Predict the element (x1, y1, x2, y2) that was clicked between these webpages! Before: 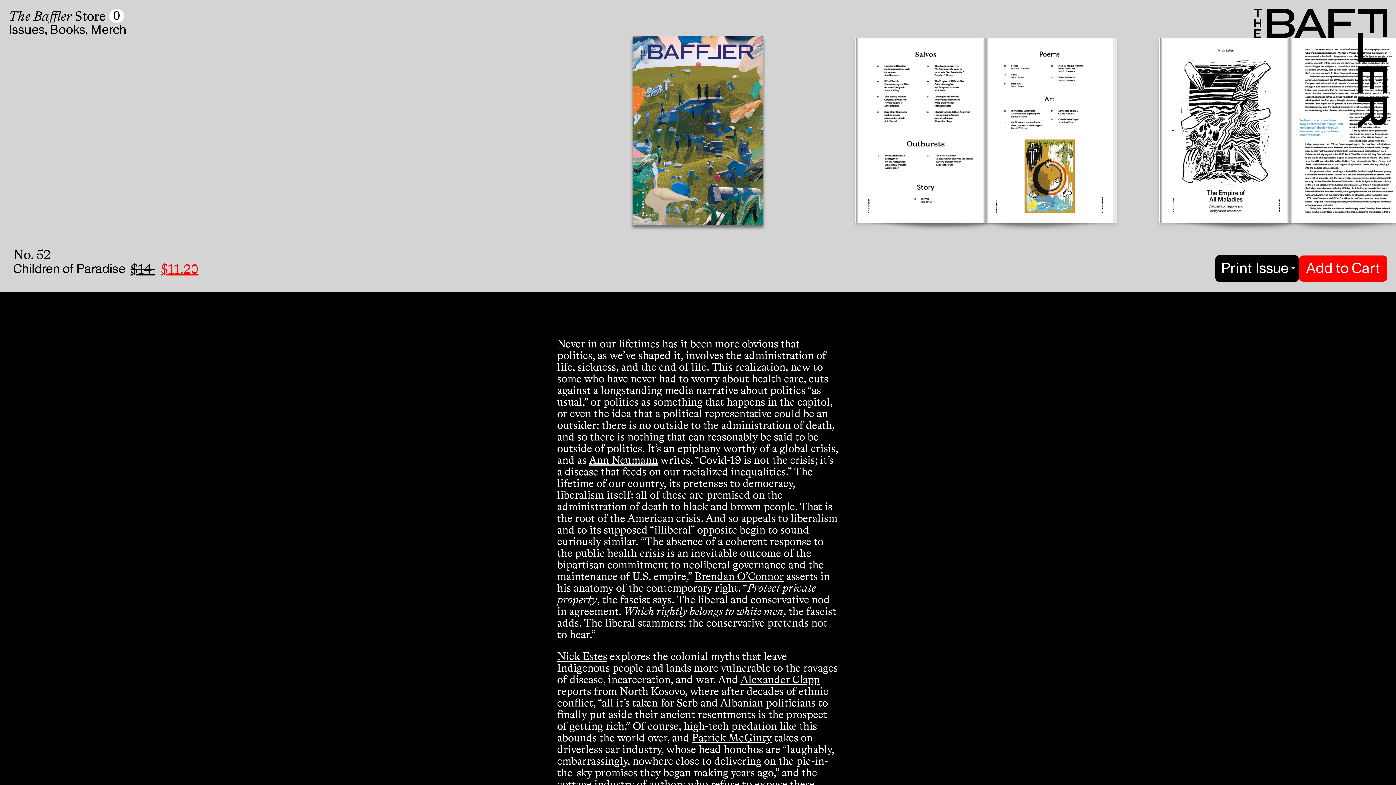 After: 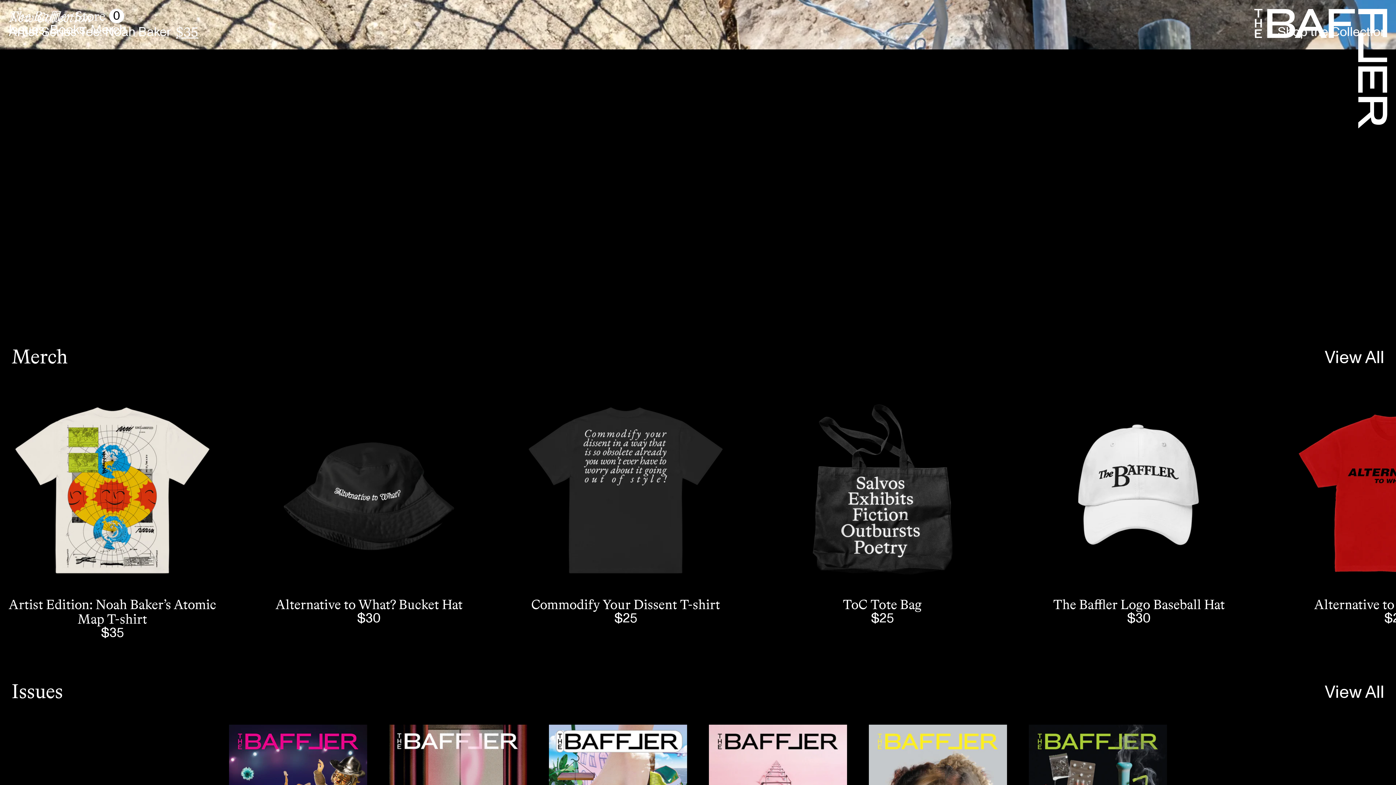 Action: label: Homepage bbox: (8, 8, 105, 24)